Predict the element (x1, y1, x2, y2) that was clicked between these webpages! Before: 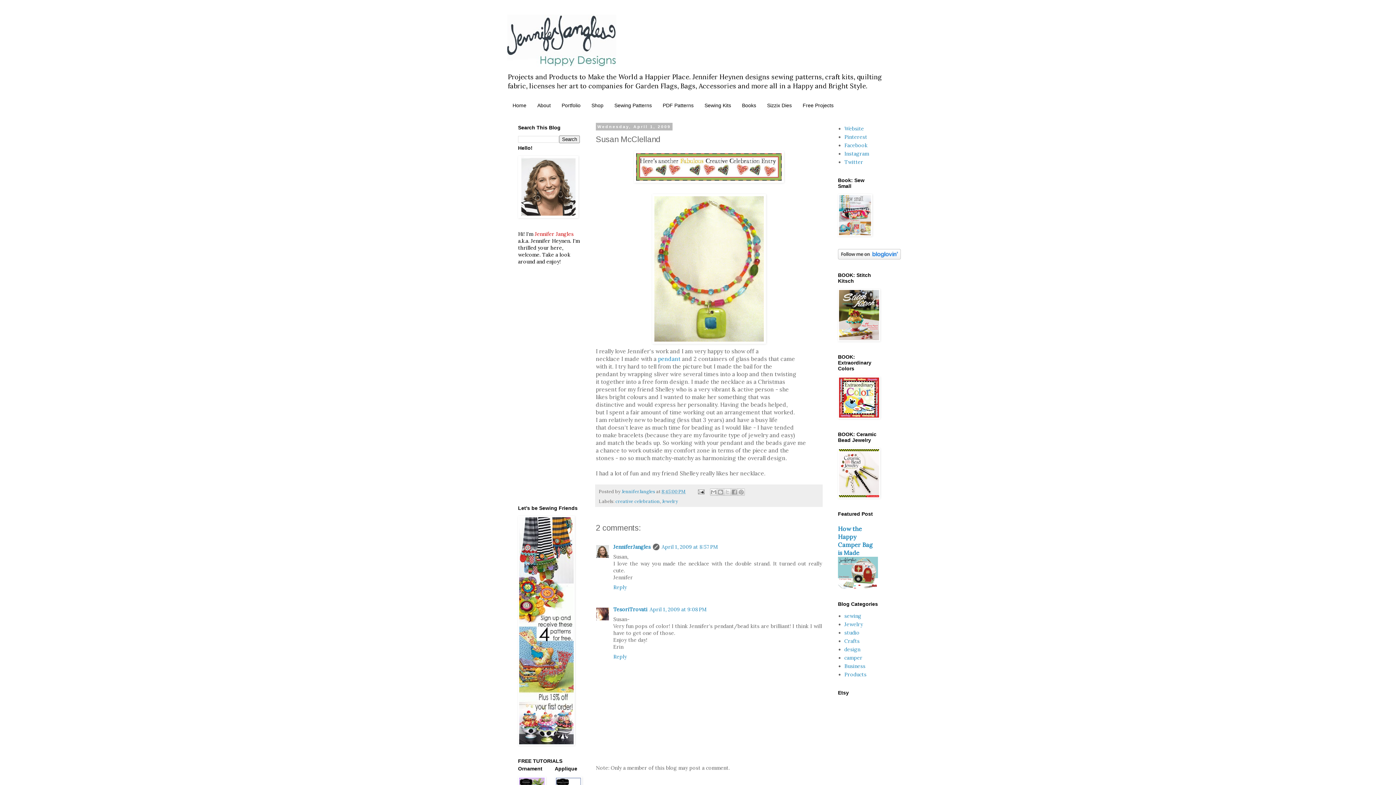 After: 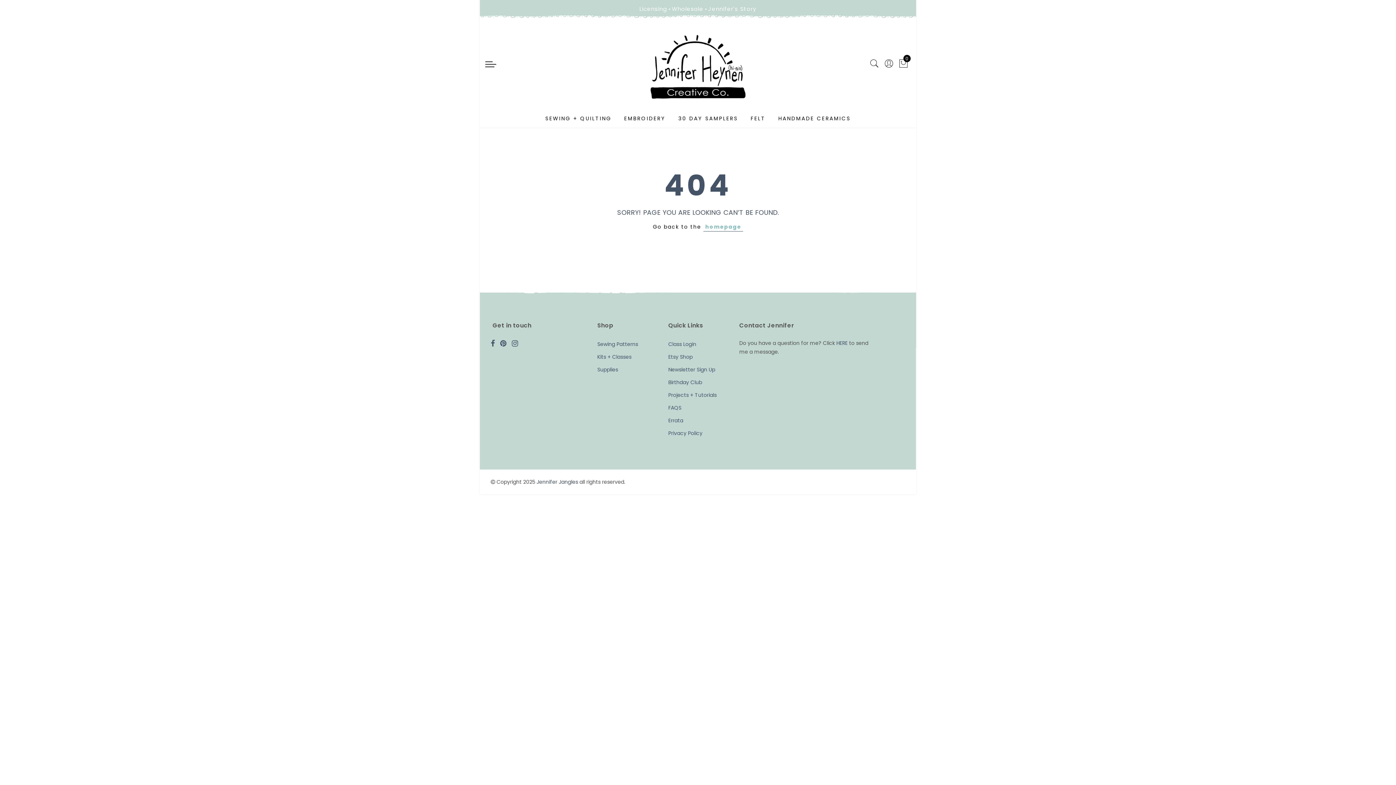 Action: bbox: (761, 99, 797, 111) label: Sizzix Dies